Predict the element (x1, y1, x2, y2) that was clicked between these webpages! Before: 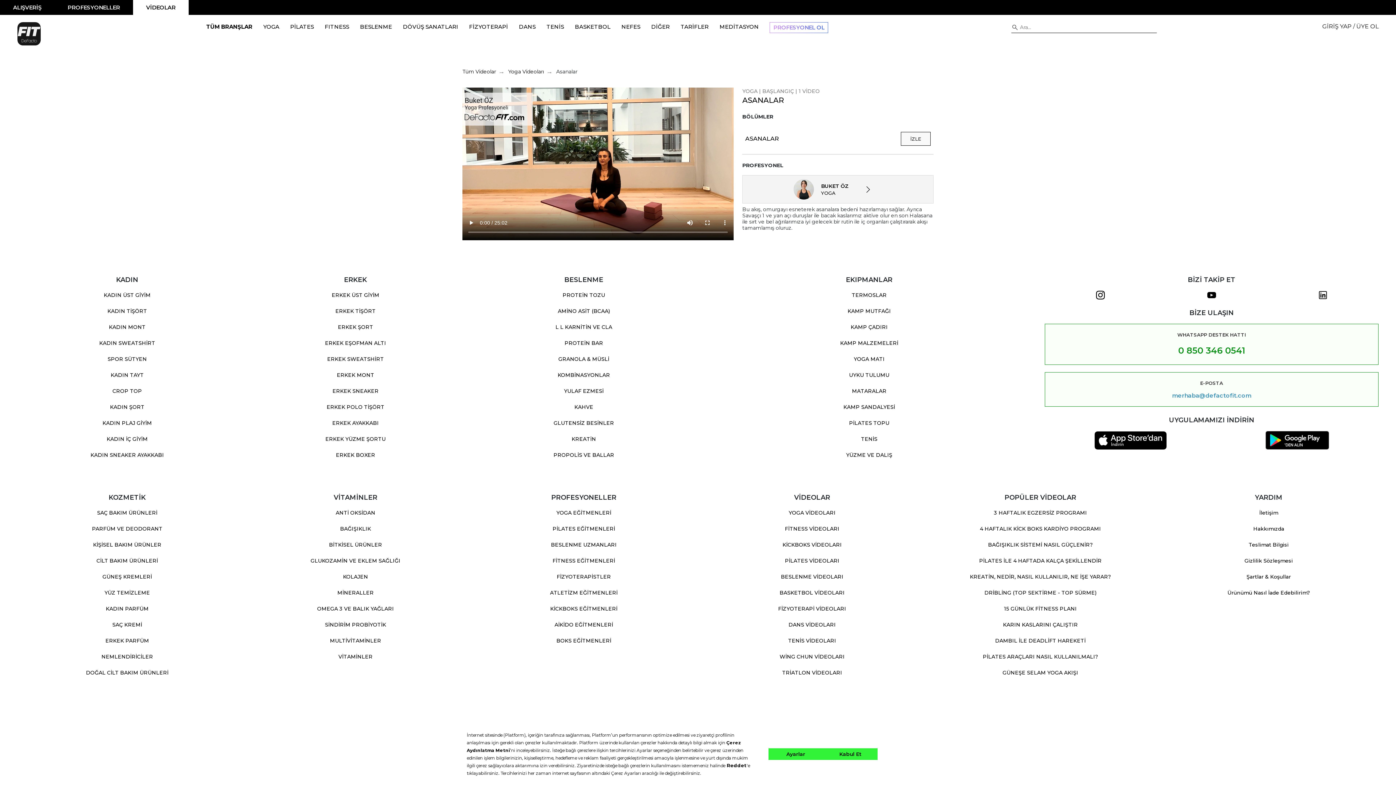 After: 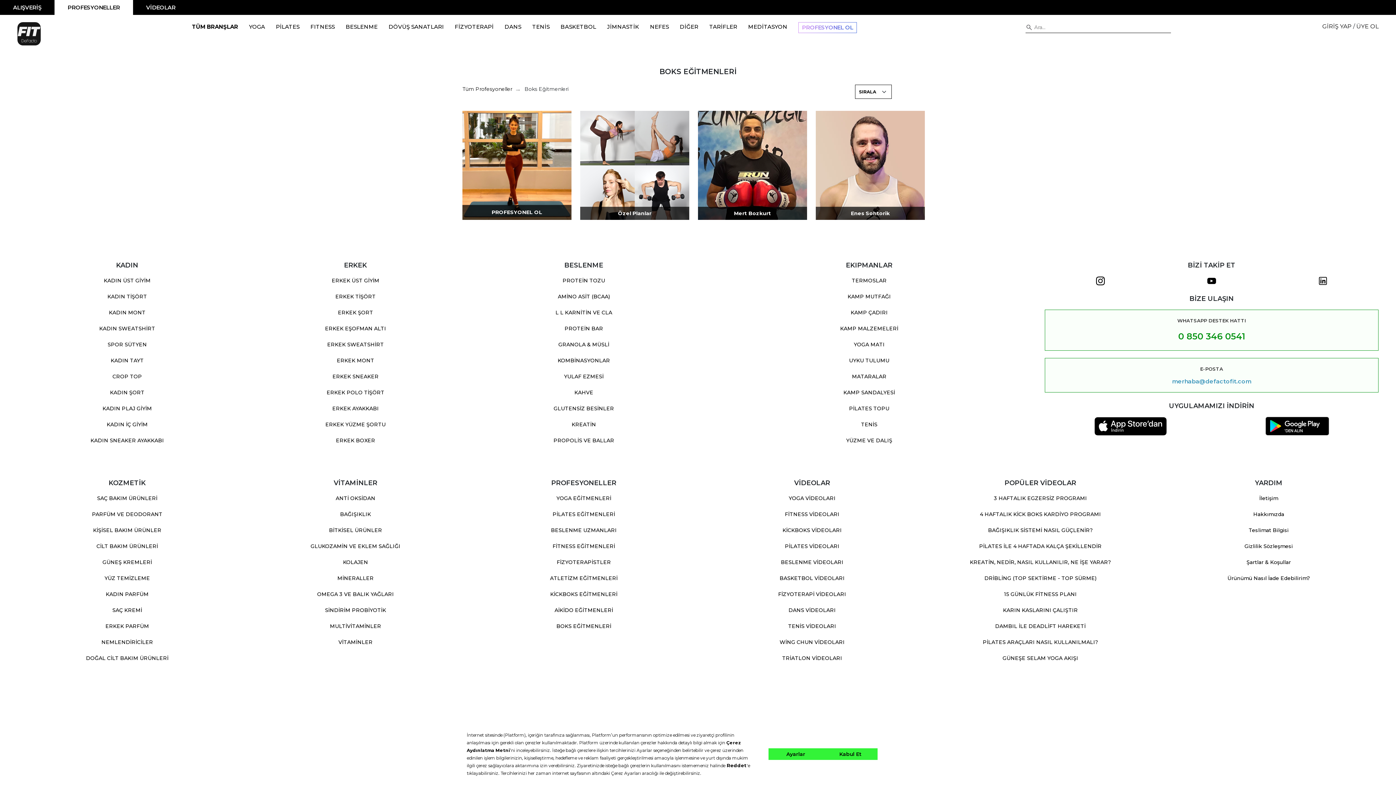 Action: bbox: (556, 637, 611, 644) label: BOKS EĞİTMENLERİ